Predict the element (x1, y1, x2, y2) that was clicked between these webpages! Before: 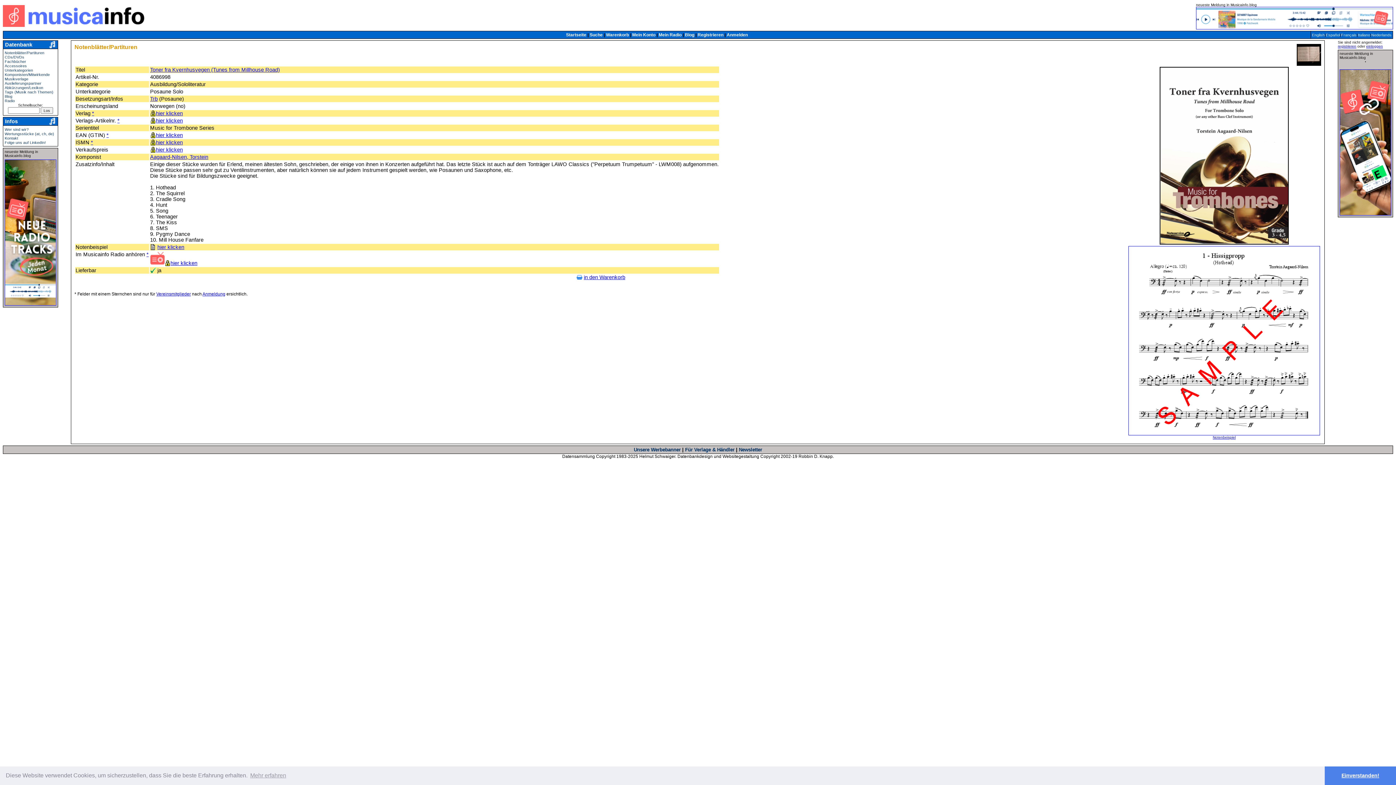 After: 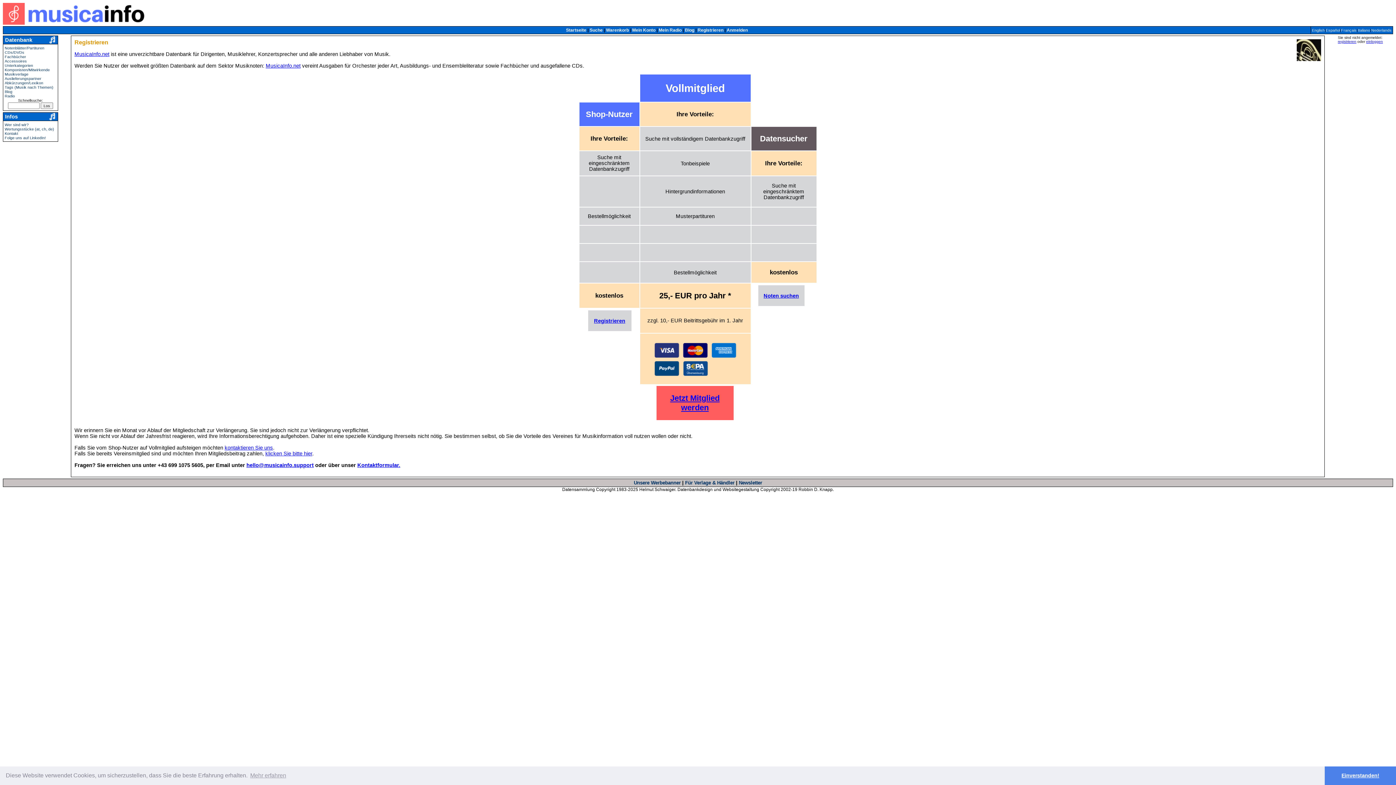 Action: label: Registrieren bbox: (697, 32, 723, 37)